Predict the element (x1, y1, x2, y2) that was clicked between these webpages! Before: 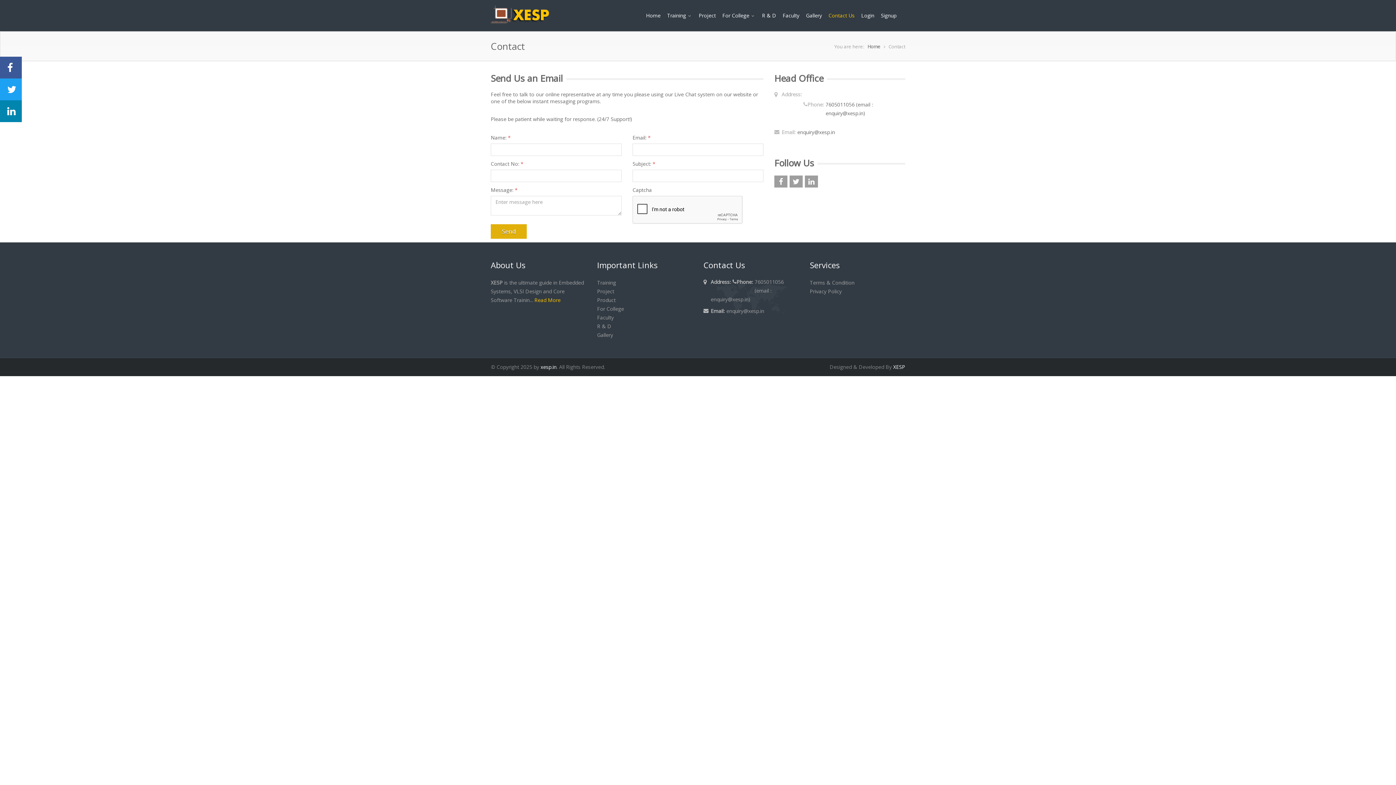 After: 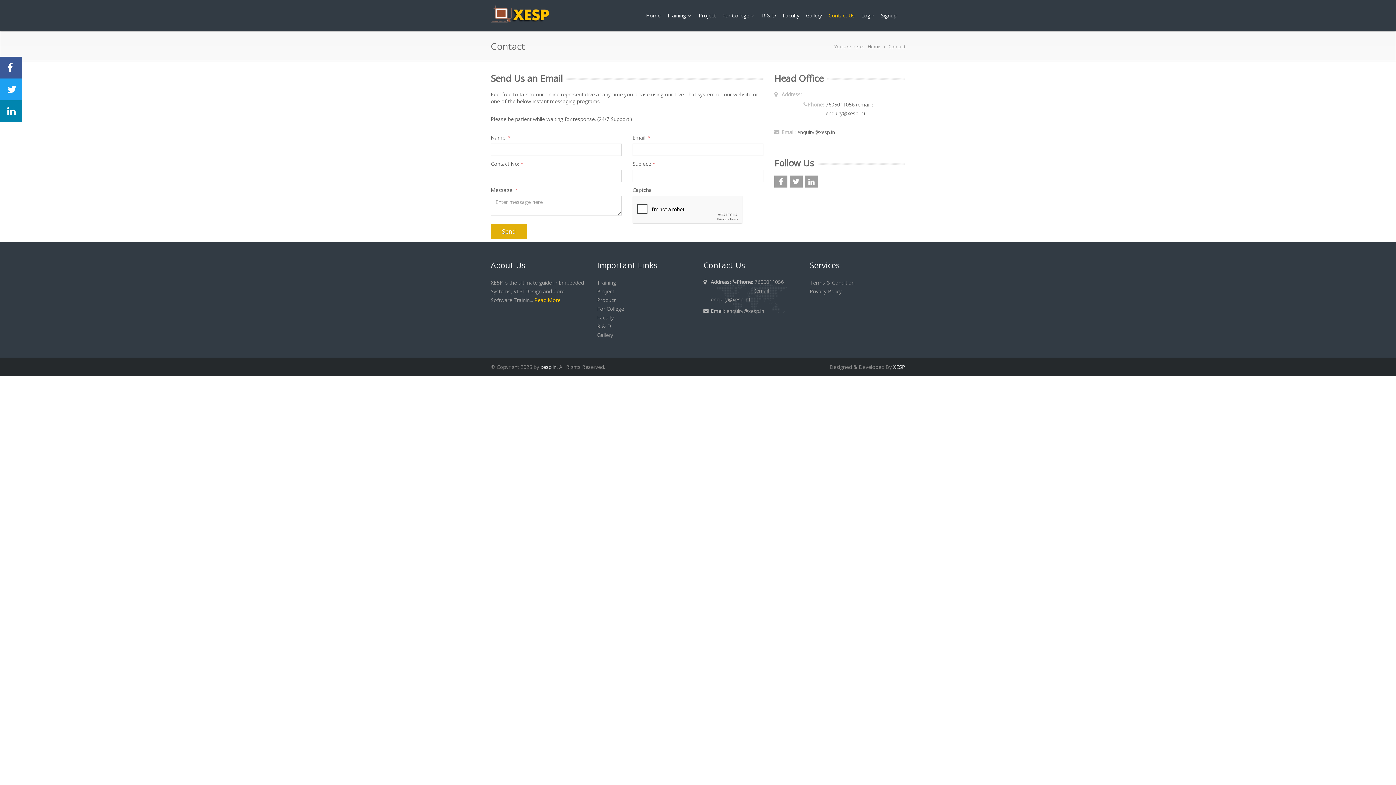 Action: bbox: (726, 307, 764, 314) label: enquiry@xesp.in